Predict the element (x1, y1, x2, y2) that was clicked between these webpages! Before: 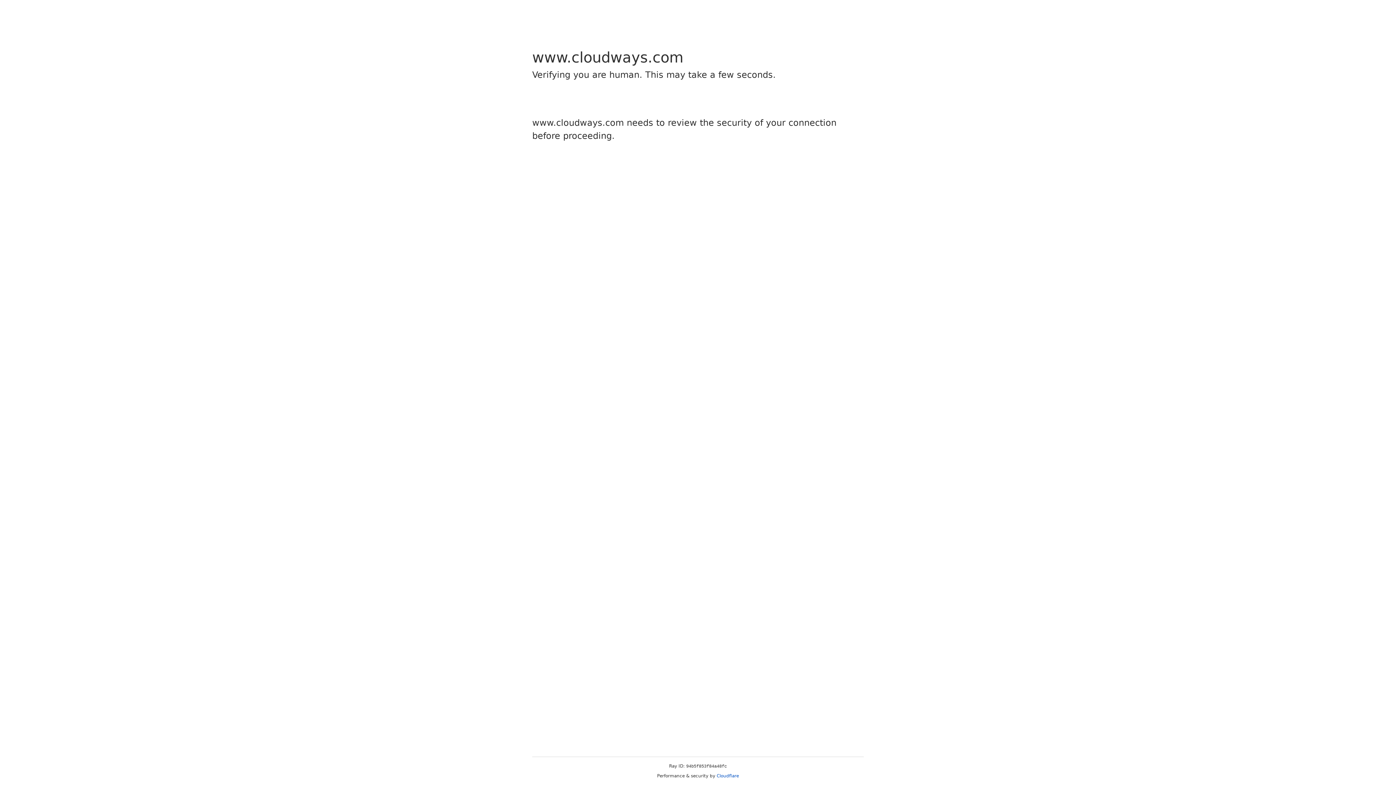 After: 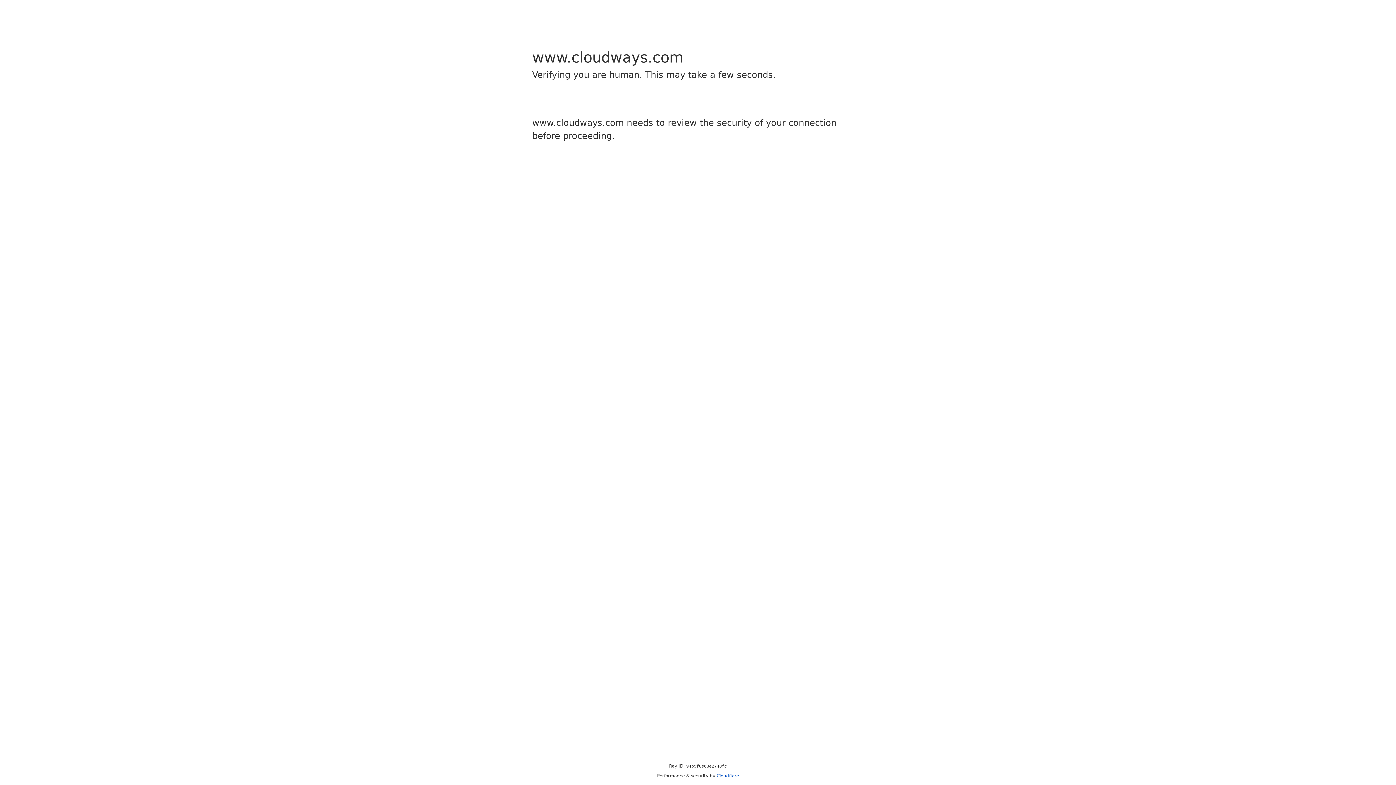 Action: label: Cloudflare bbox: (716, 773, 739, 778)